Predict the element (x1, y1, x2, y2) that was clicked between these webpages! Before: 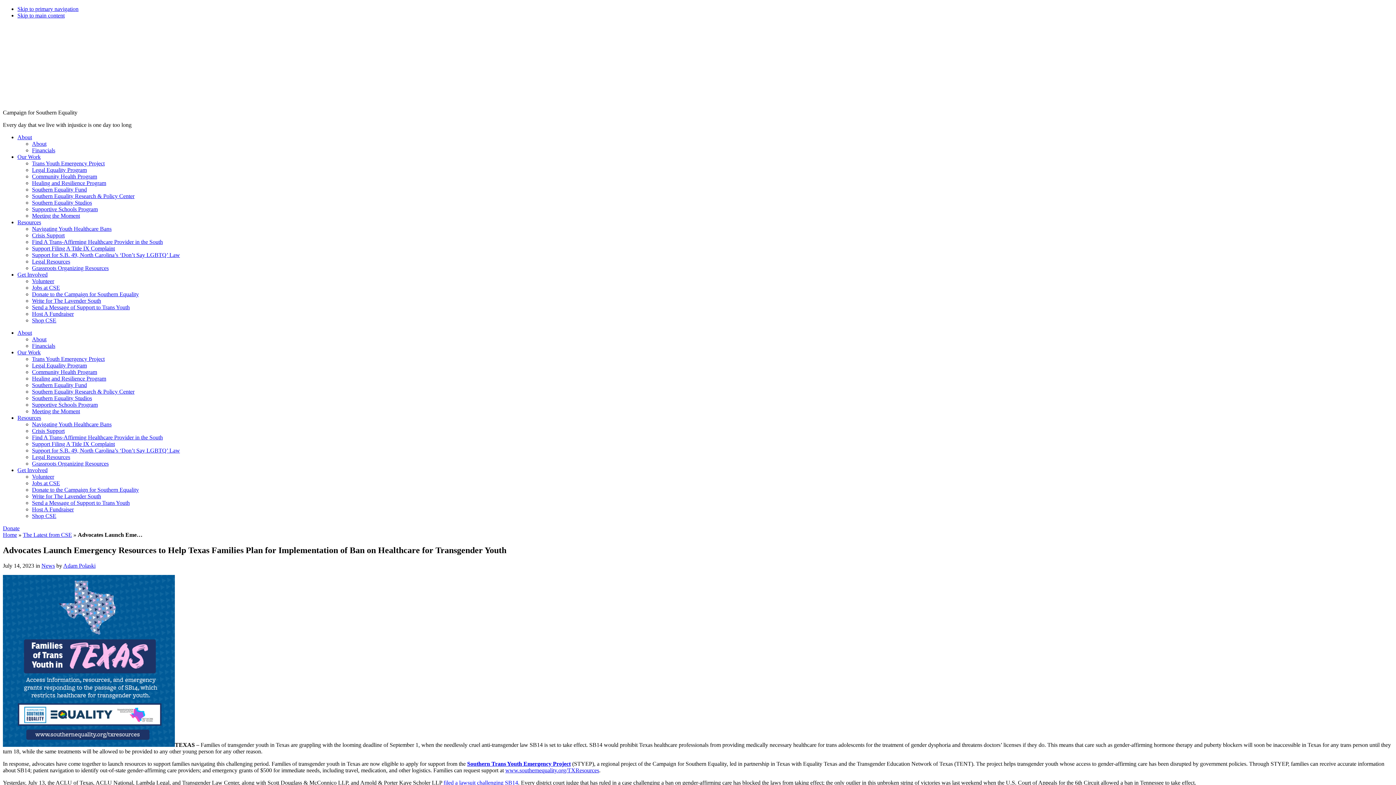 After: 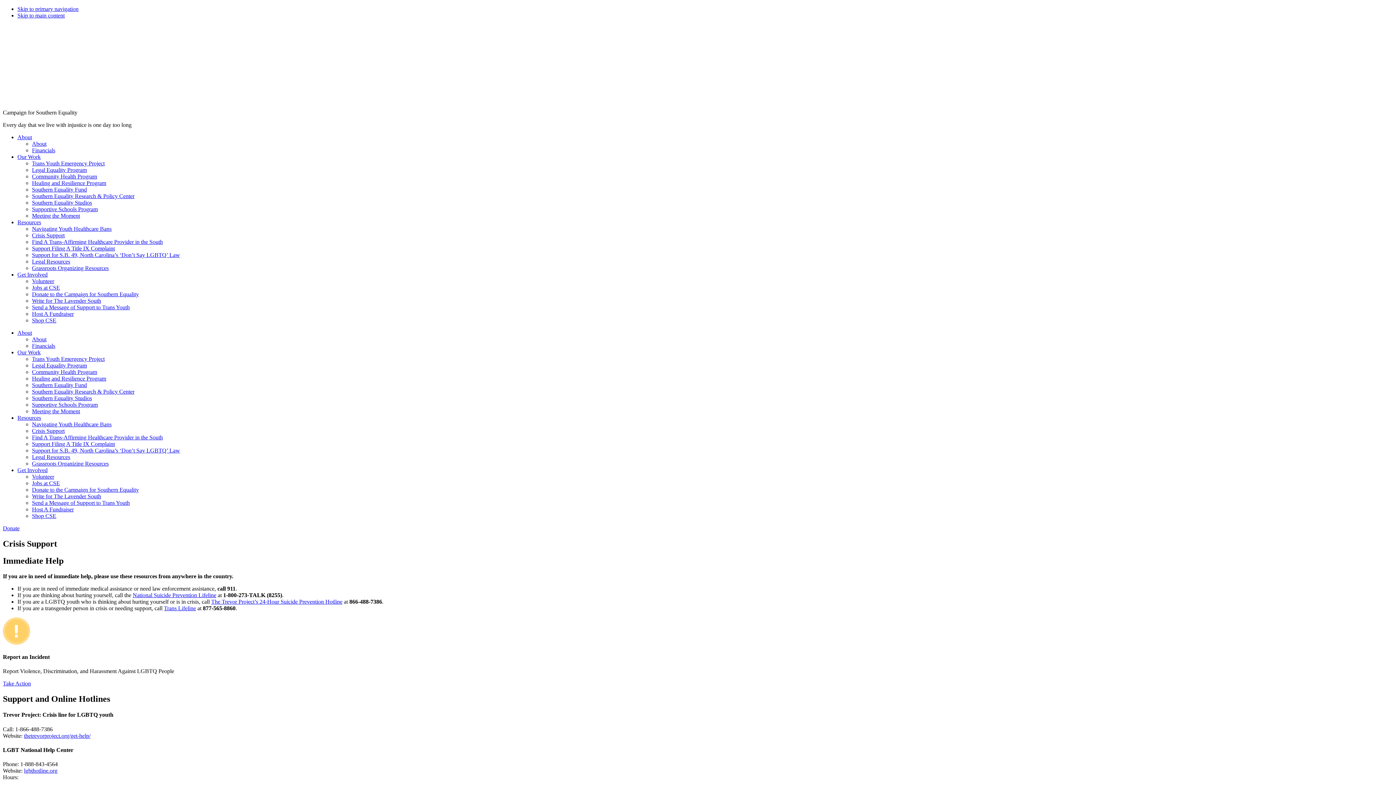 Action: label: Crisis Support bbox: (32, 232, 64, 238)